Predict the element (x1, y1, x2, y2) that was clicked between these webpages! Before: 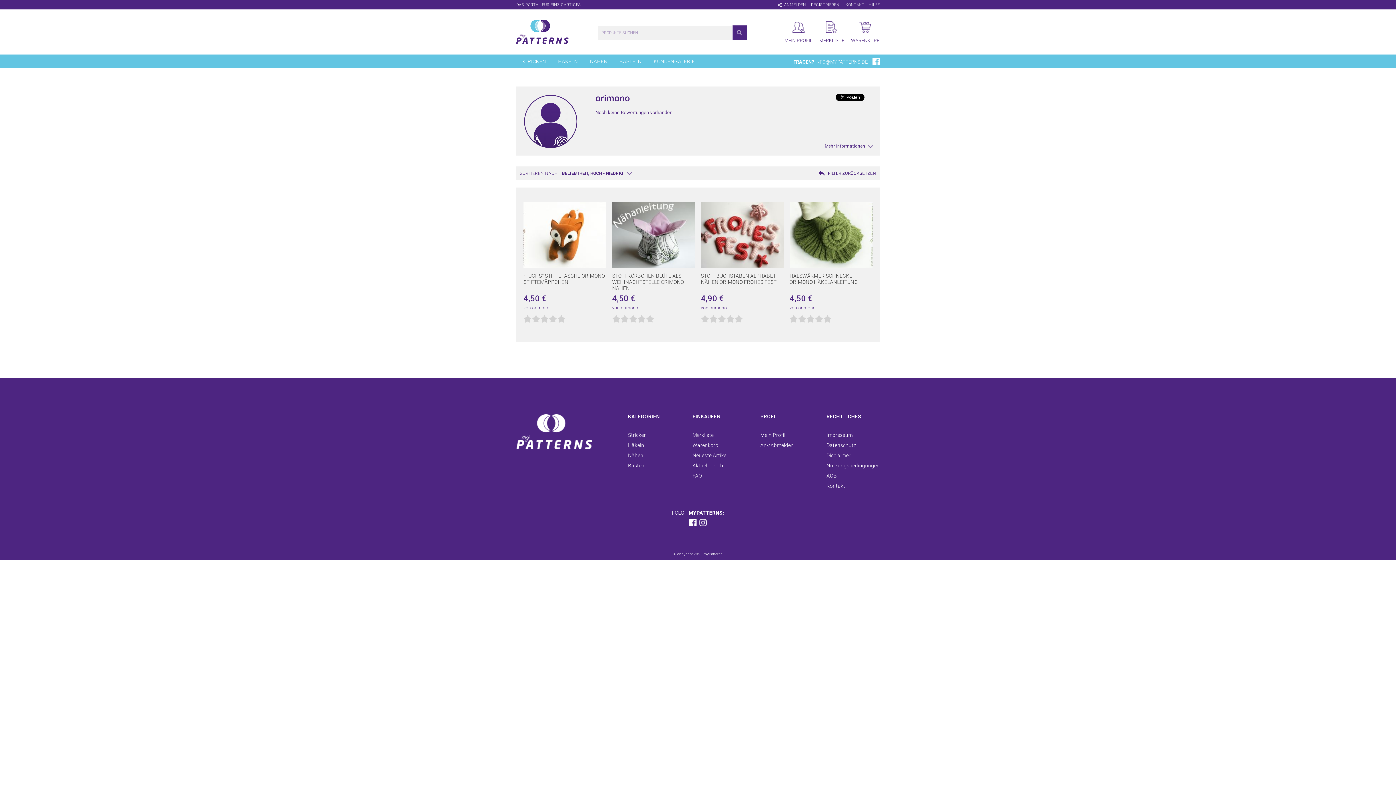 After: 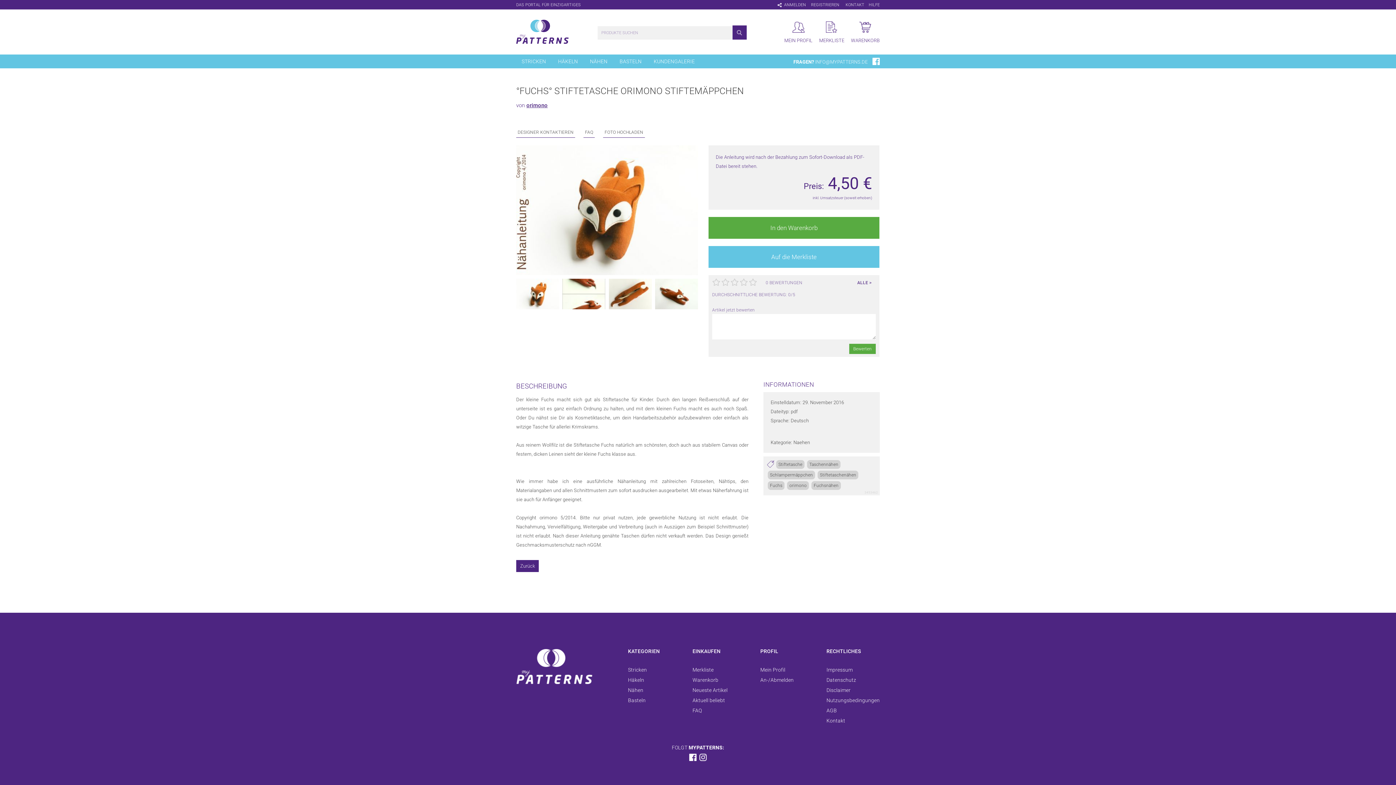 Action: bbox: (523, 272, 604, 284) label: °FUCHS° STIFTETASCHE ORIMONO STIFTEMÄPPCHEN